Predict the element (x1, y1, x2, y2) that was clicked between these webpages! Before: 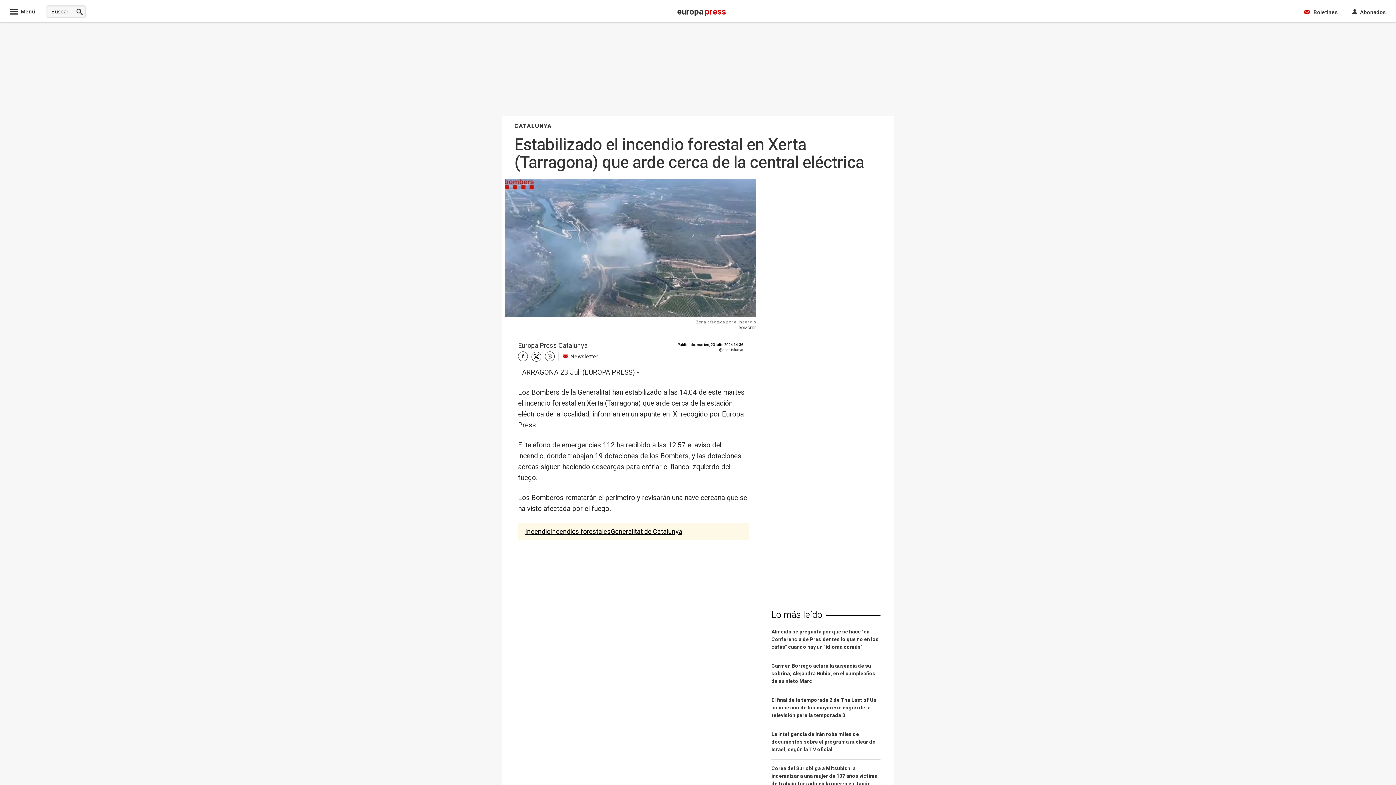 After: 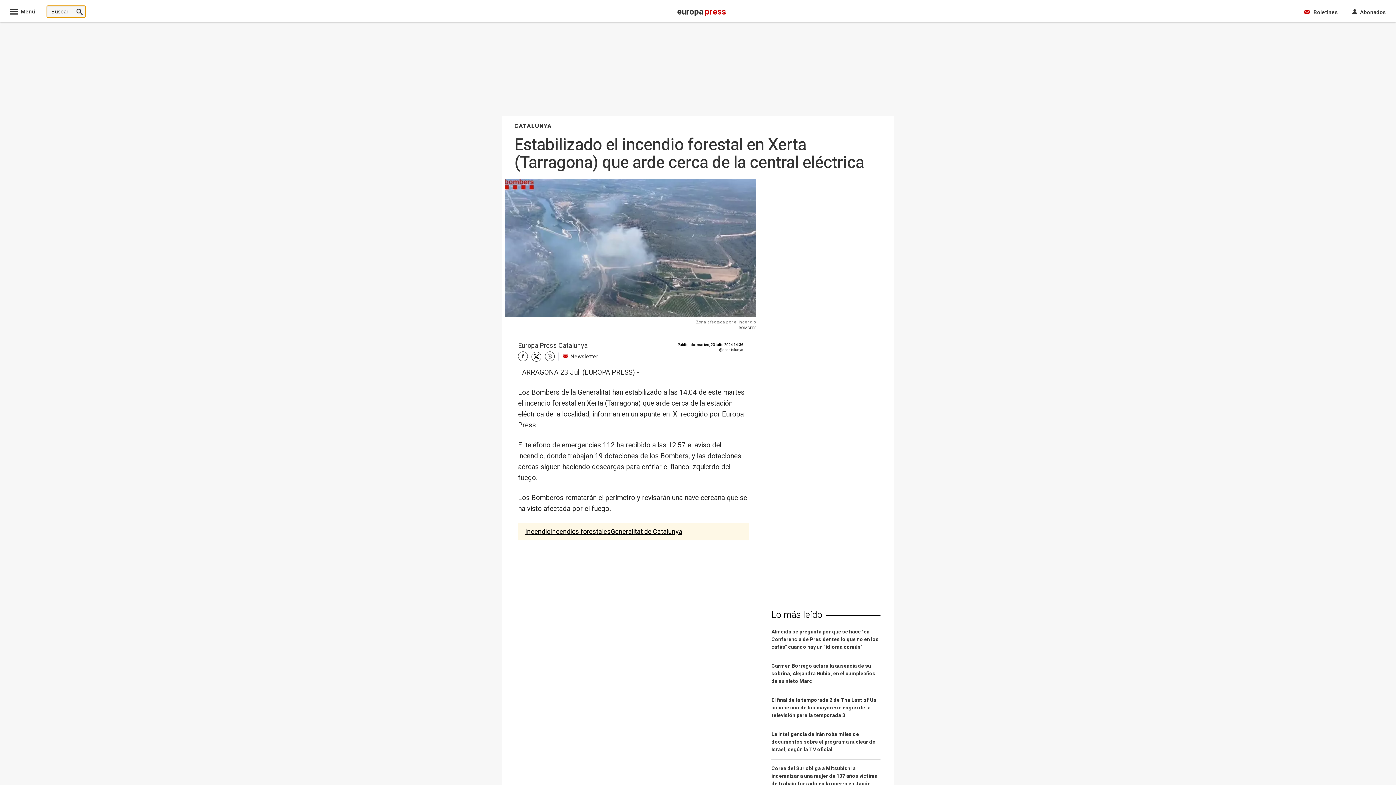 Action: bbox: (73, 5, 85, 17)